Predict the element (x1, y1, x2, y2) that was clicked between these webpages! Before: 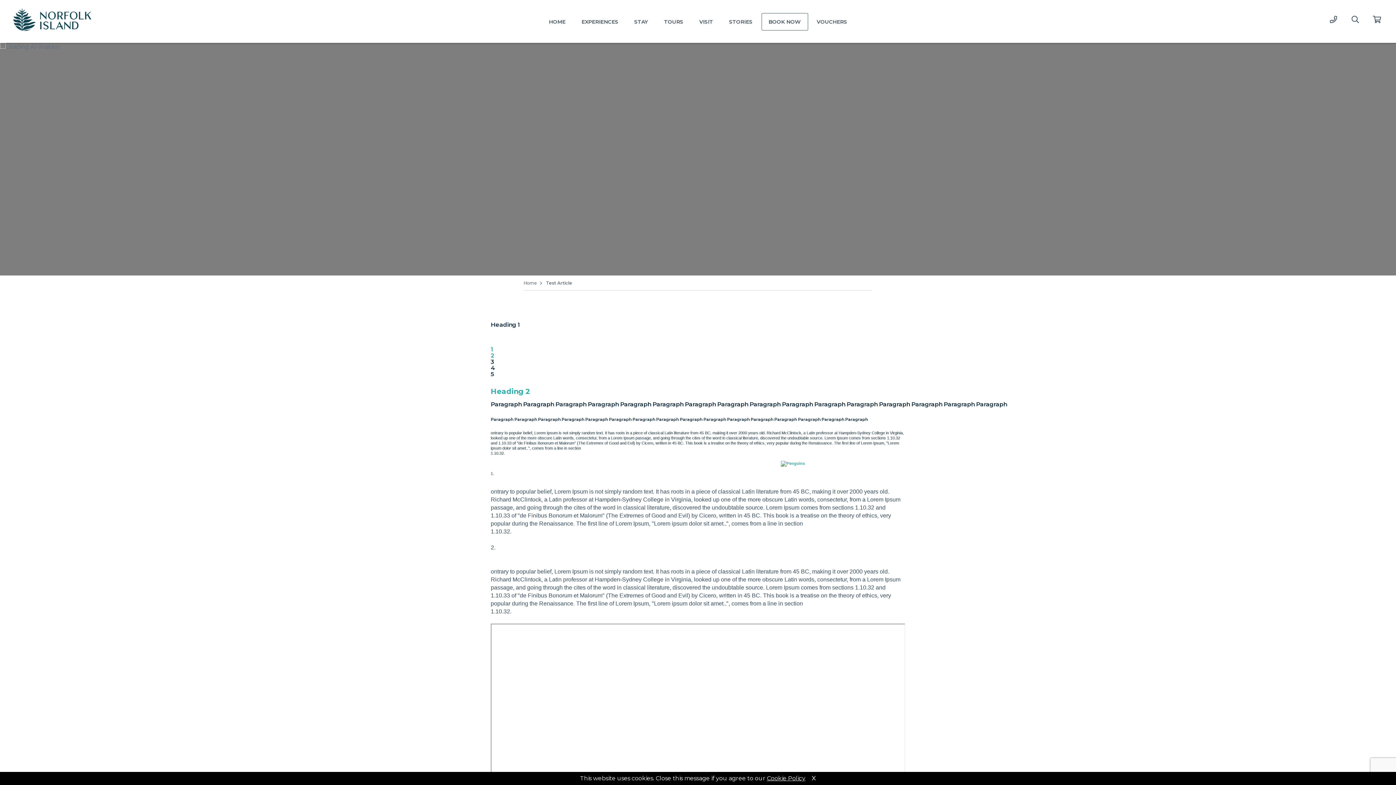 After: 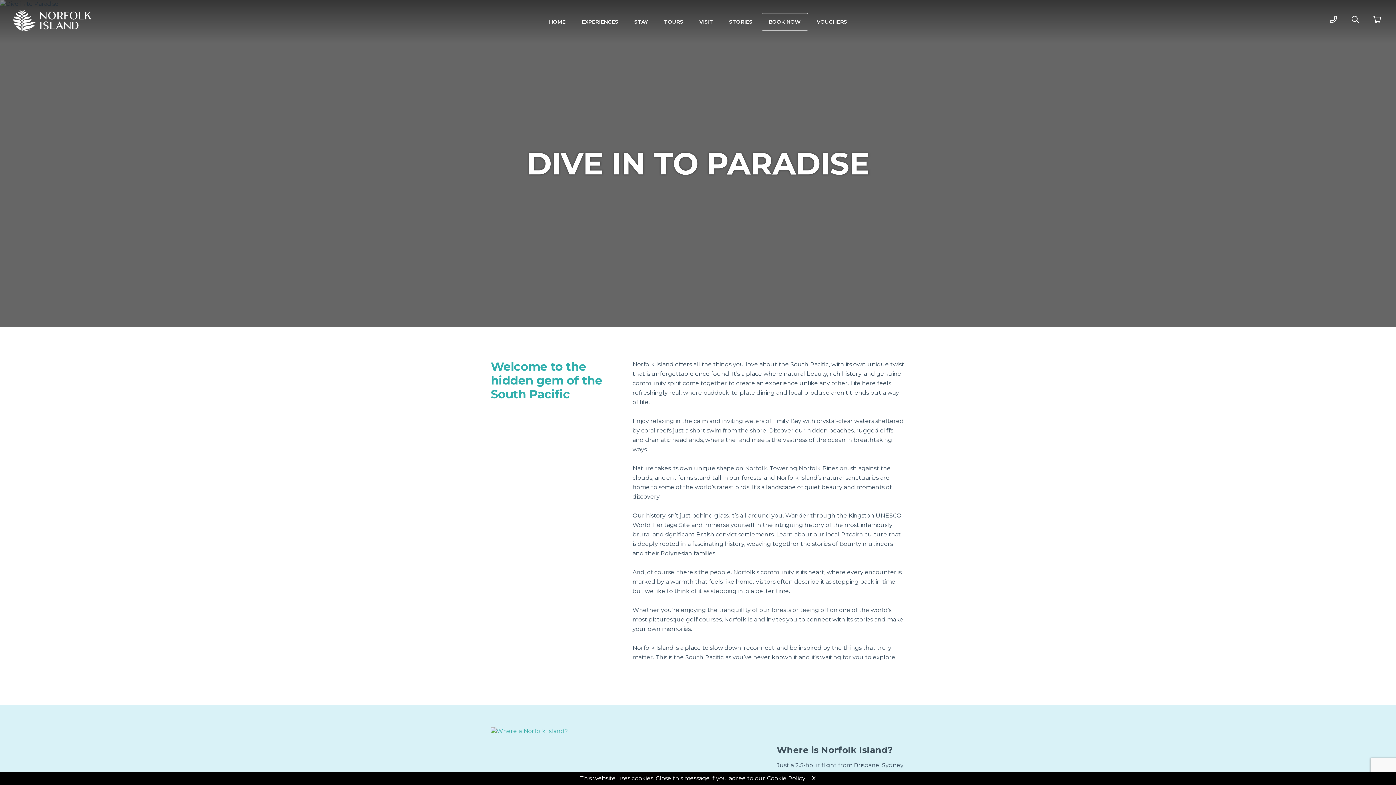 Action: label: HOME bbox: (549, 9, 565, 33)